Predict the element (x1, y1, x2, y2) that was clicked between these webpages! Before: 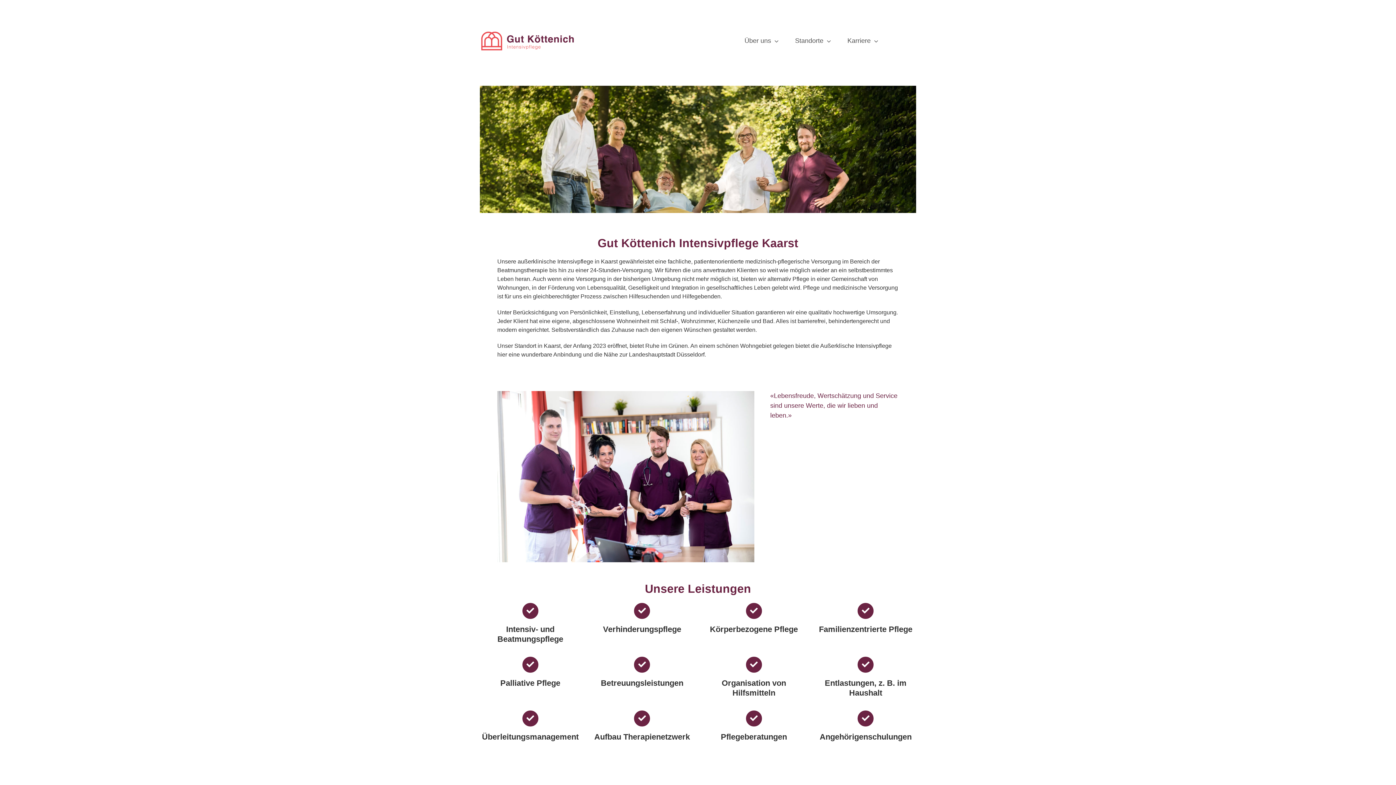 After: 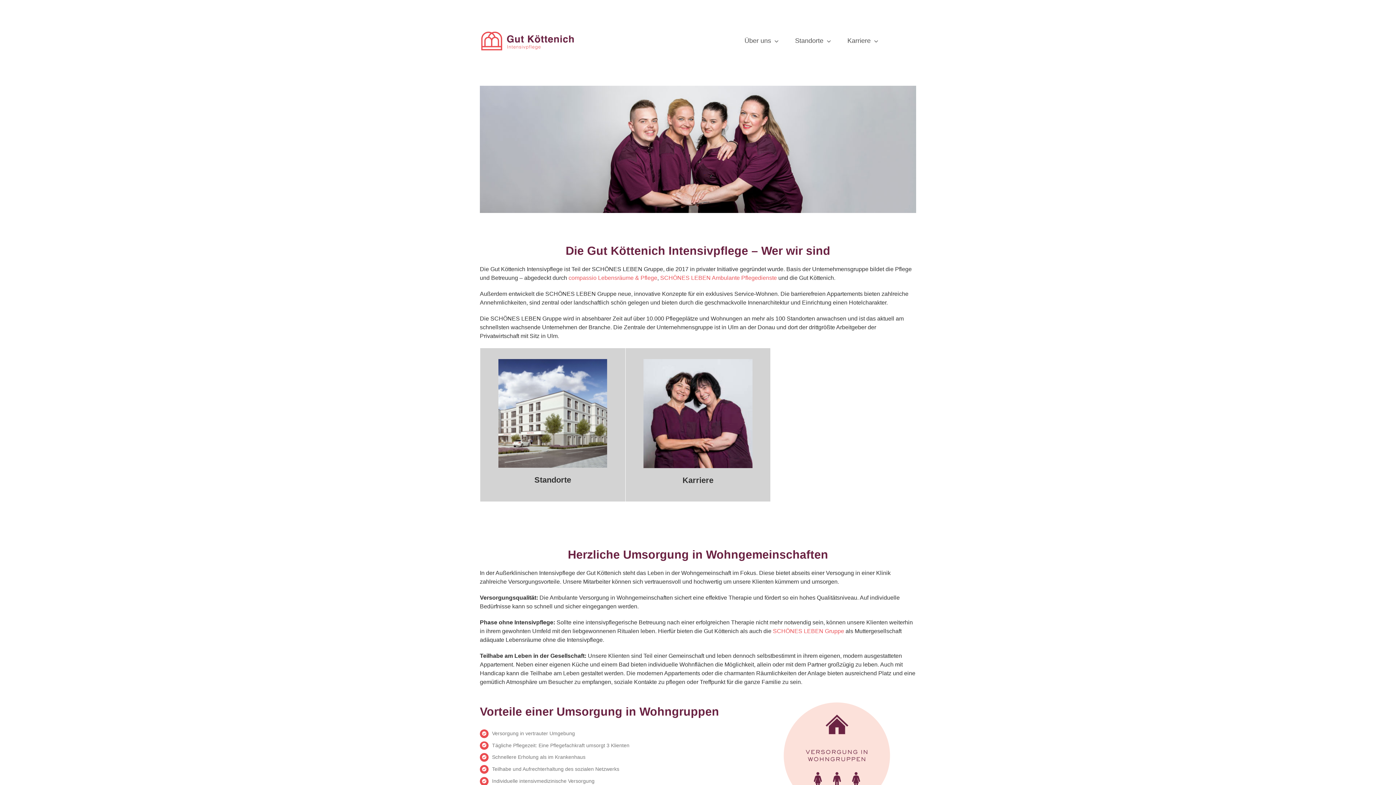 Action: bbox: (744, 36, 778, 45) label: Über uns